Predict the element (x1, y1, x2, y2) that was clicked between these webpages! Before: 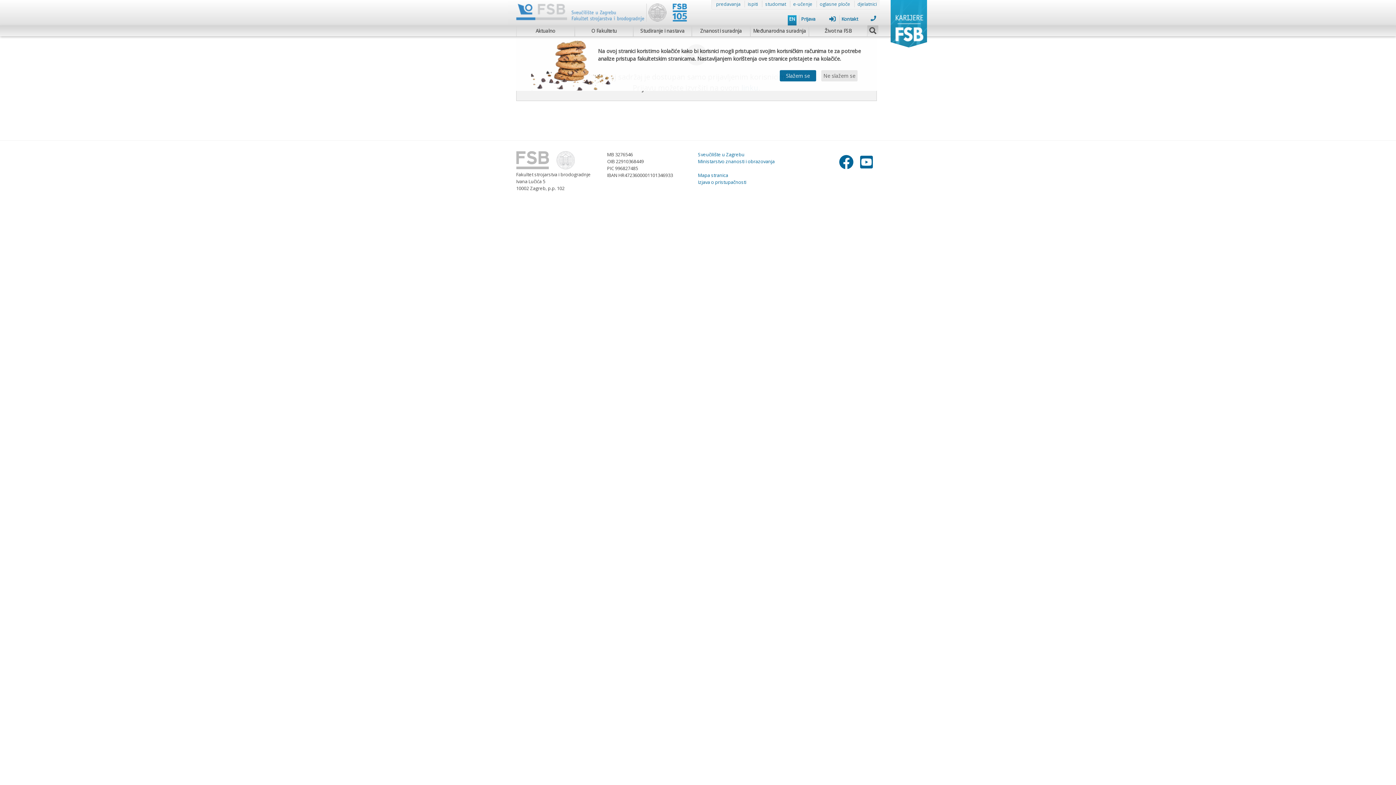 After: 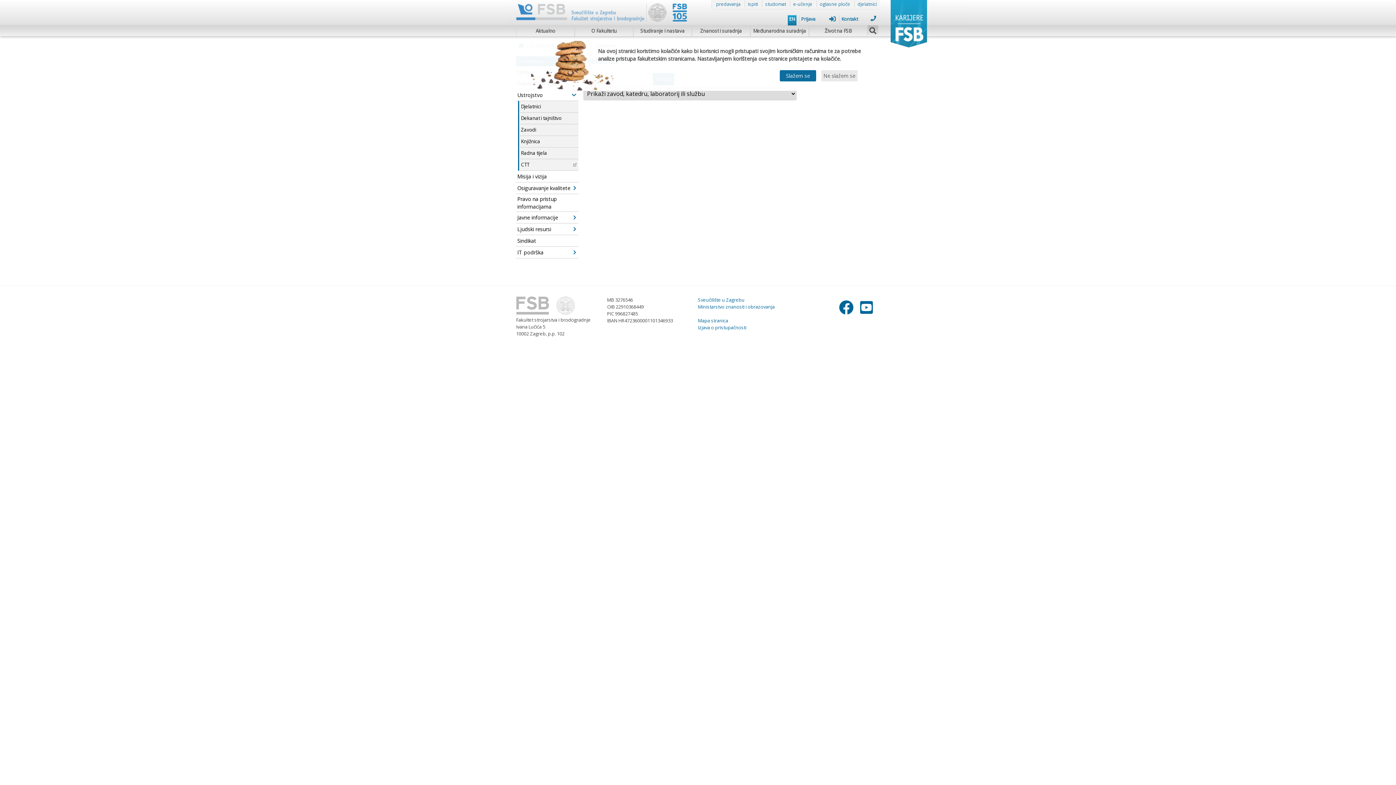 Action: label: djelatnici bbox: (857, 0, 877, 7)